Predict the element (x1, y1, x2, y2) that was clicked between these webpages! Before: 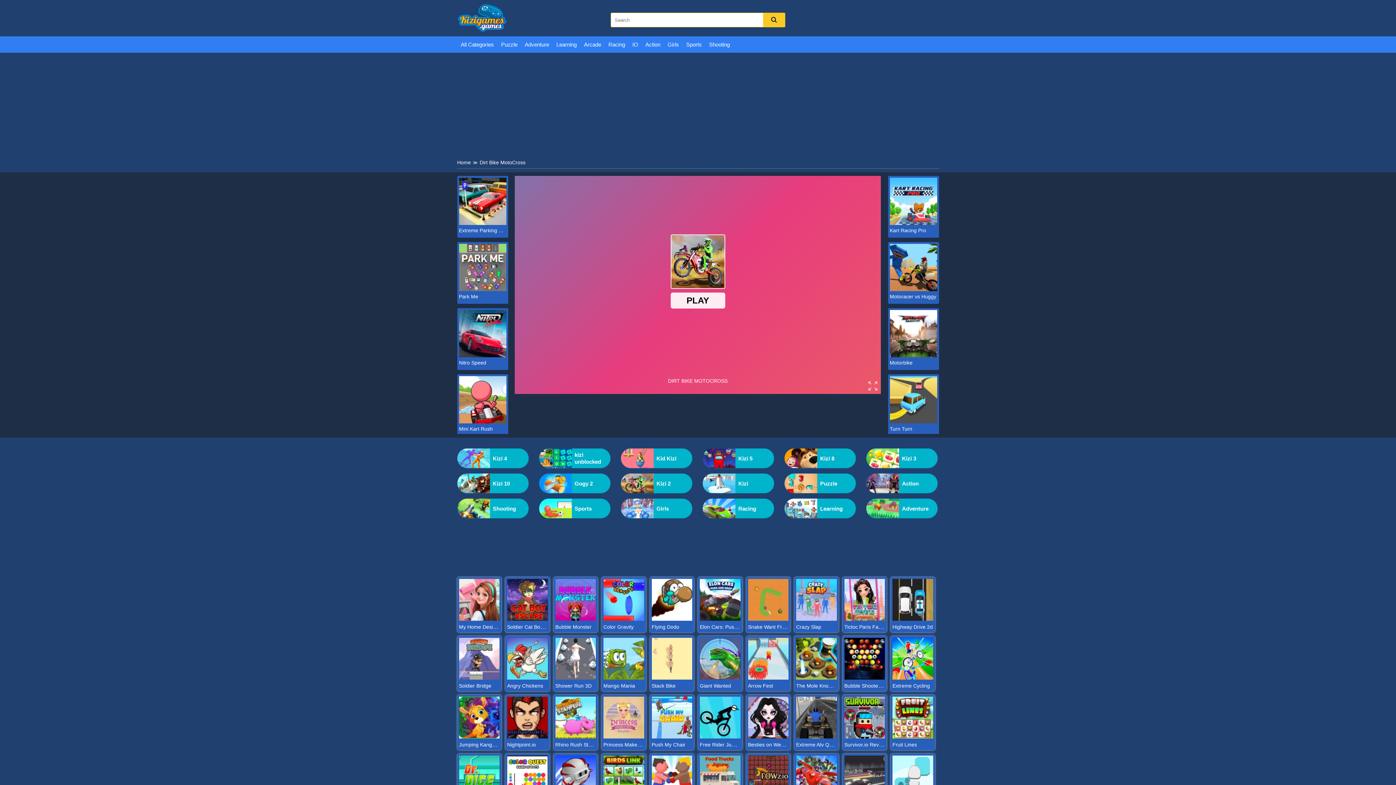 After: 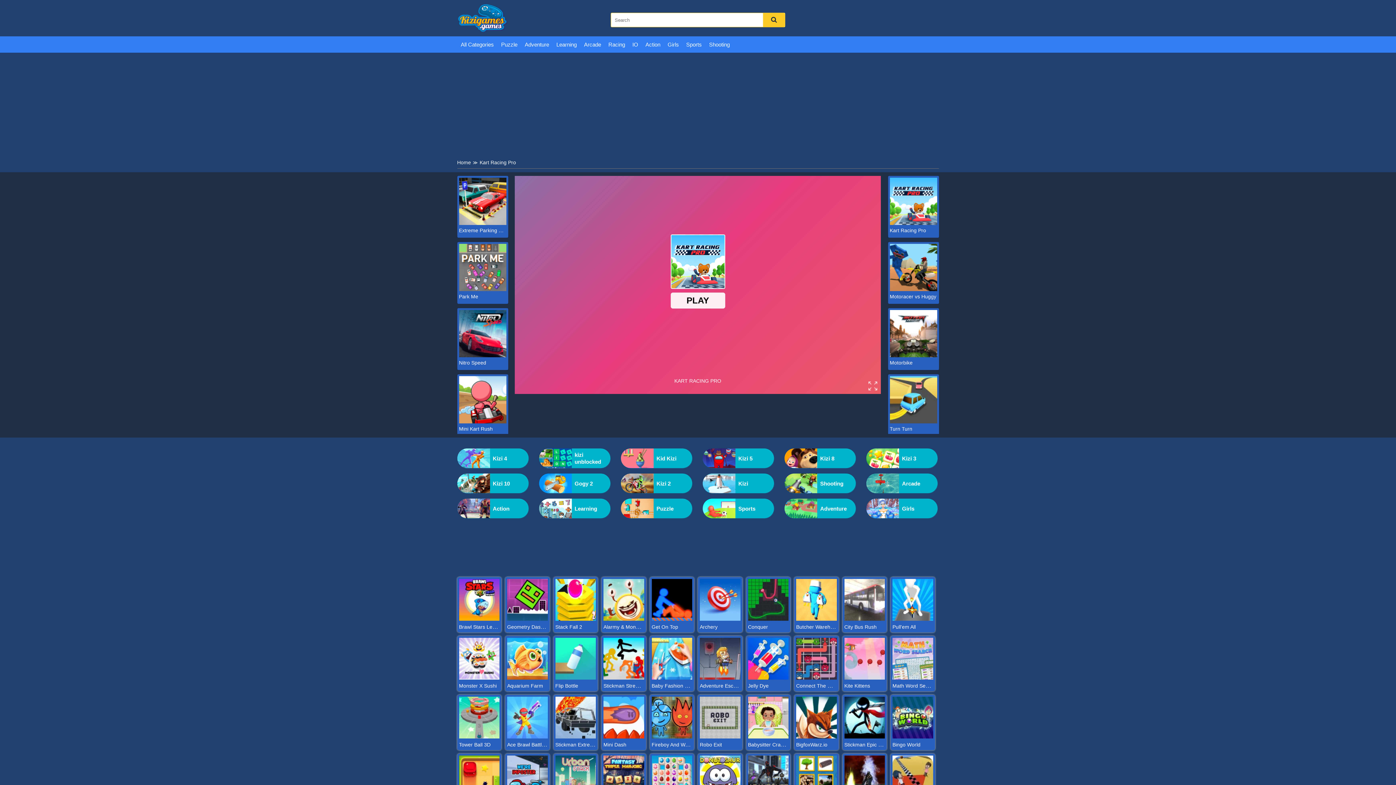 Action: label: Kart Racing Pro bbox: (890, 227, 937, 233)